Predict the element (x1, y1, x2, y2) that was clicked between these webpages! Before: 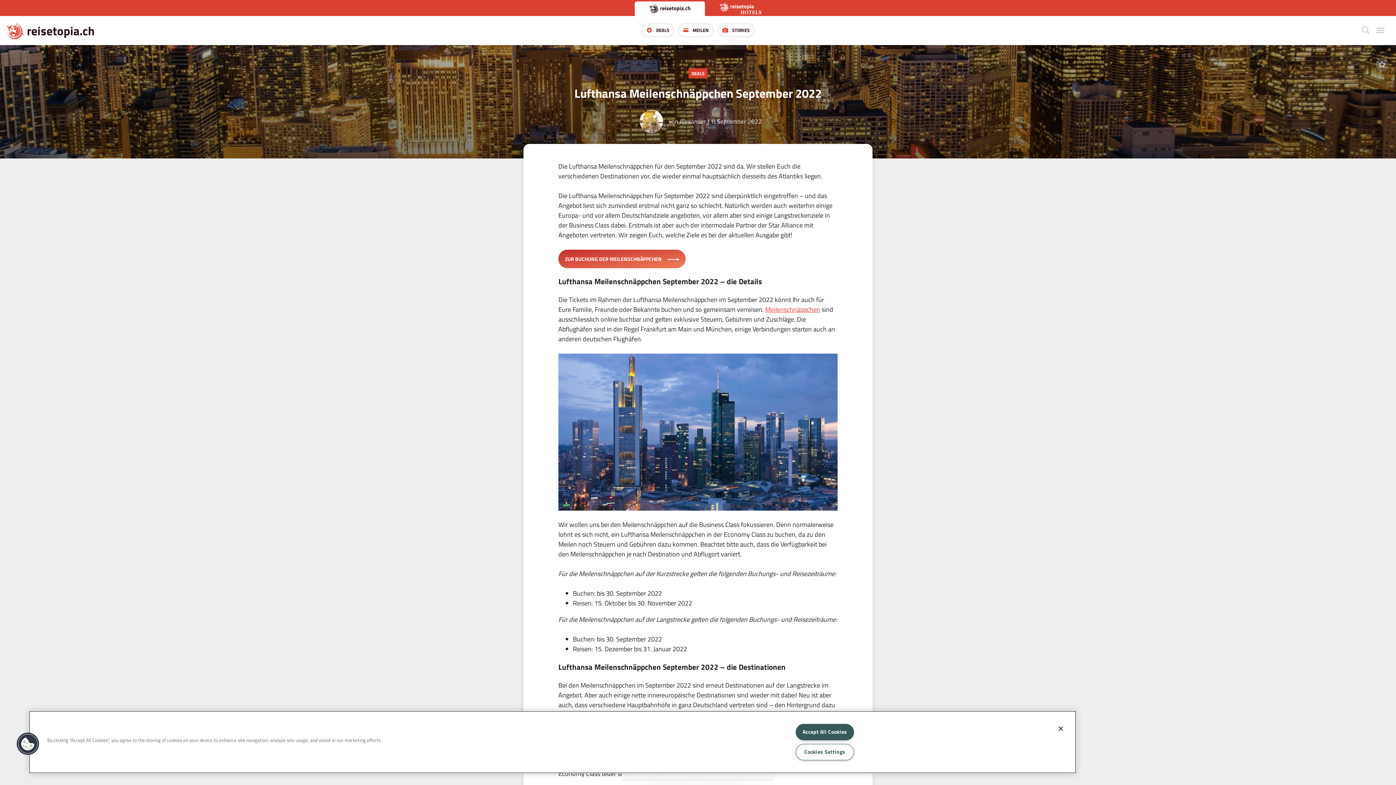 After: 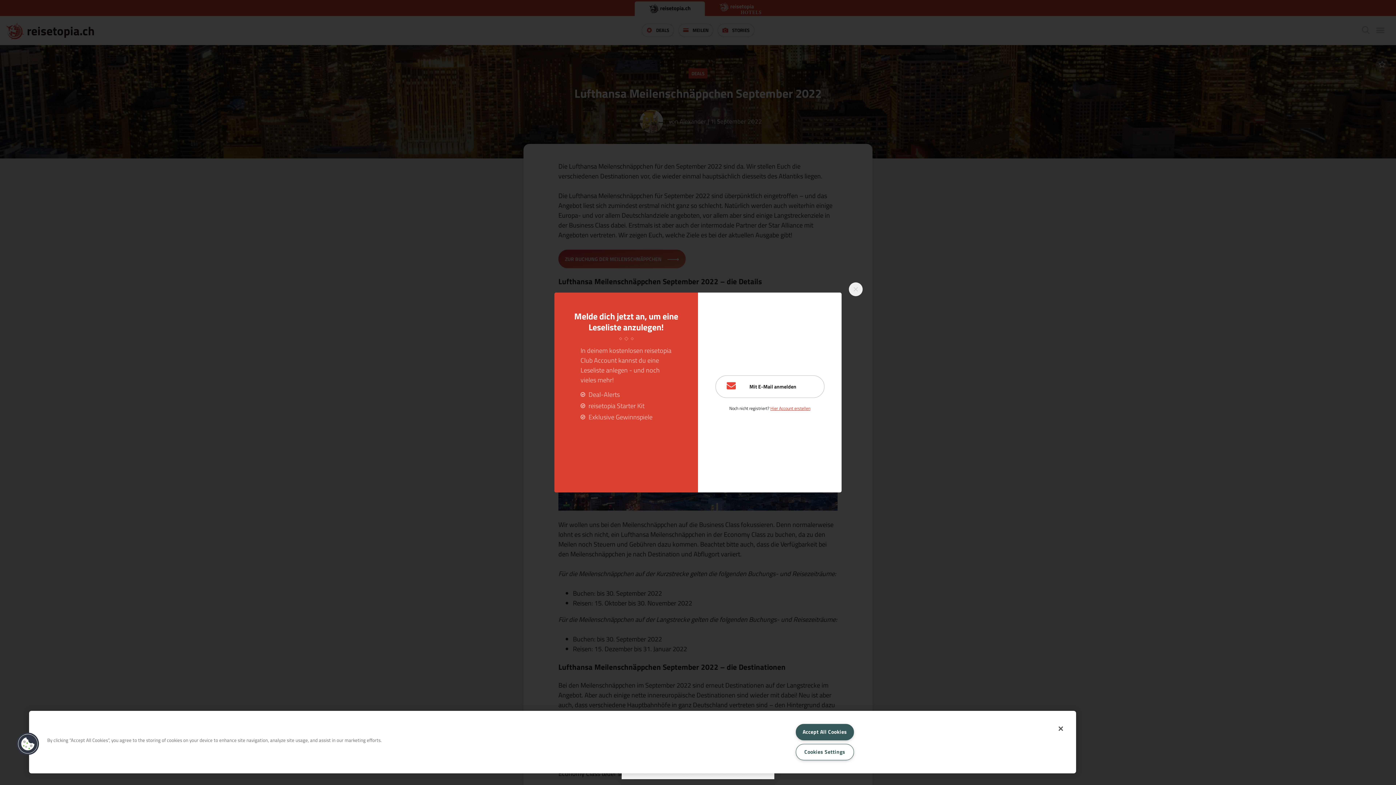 Action: bbox: (1376, 57, 1389, 71)